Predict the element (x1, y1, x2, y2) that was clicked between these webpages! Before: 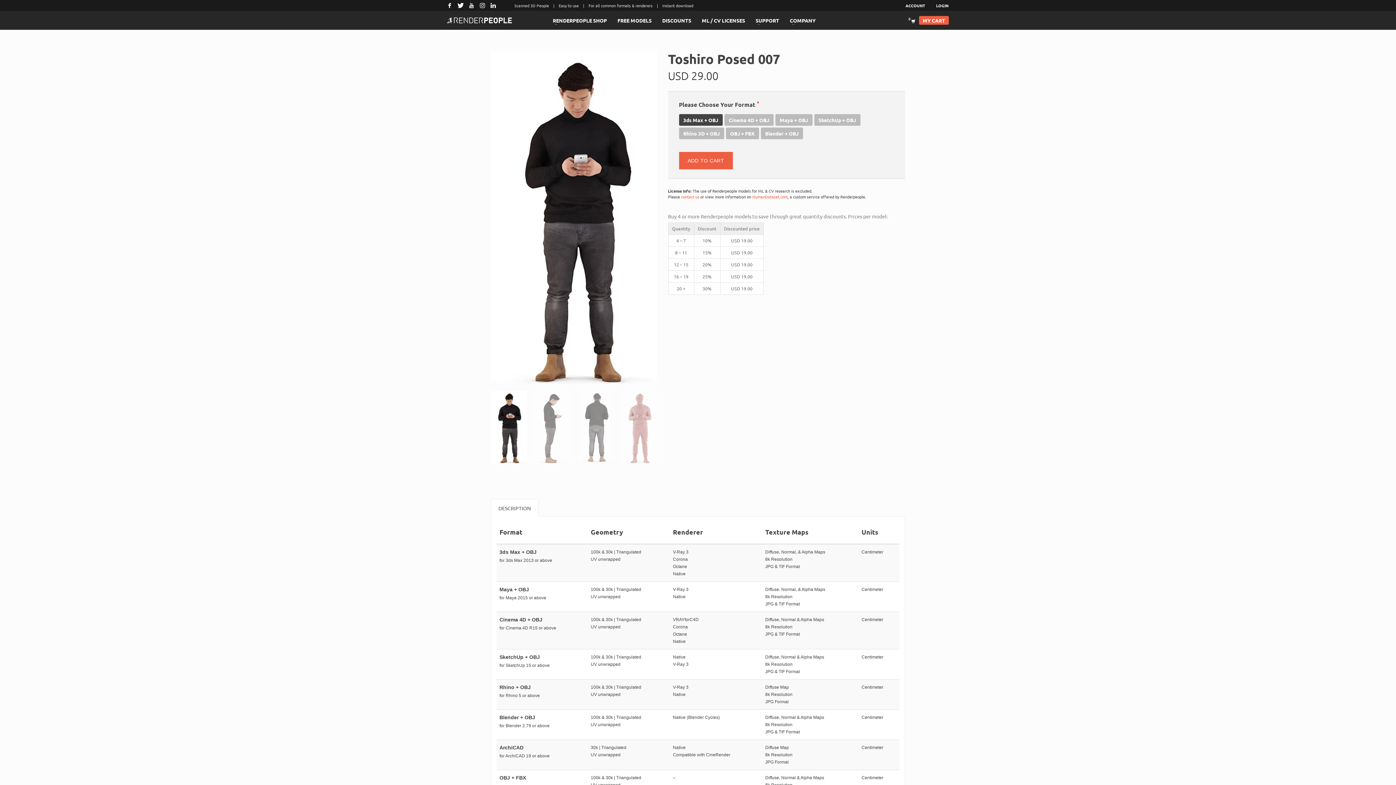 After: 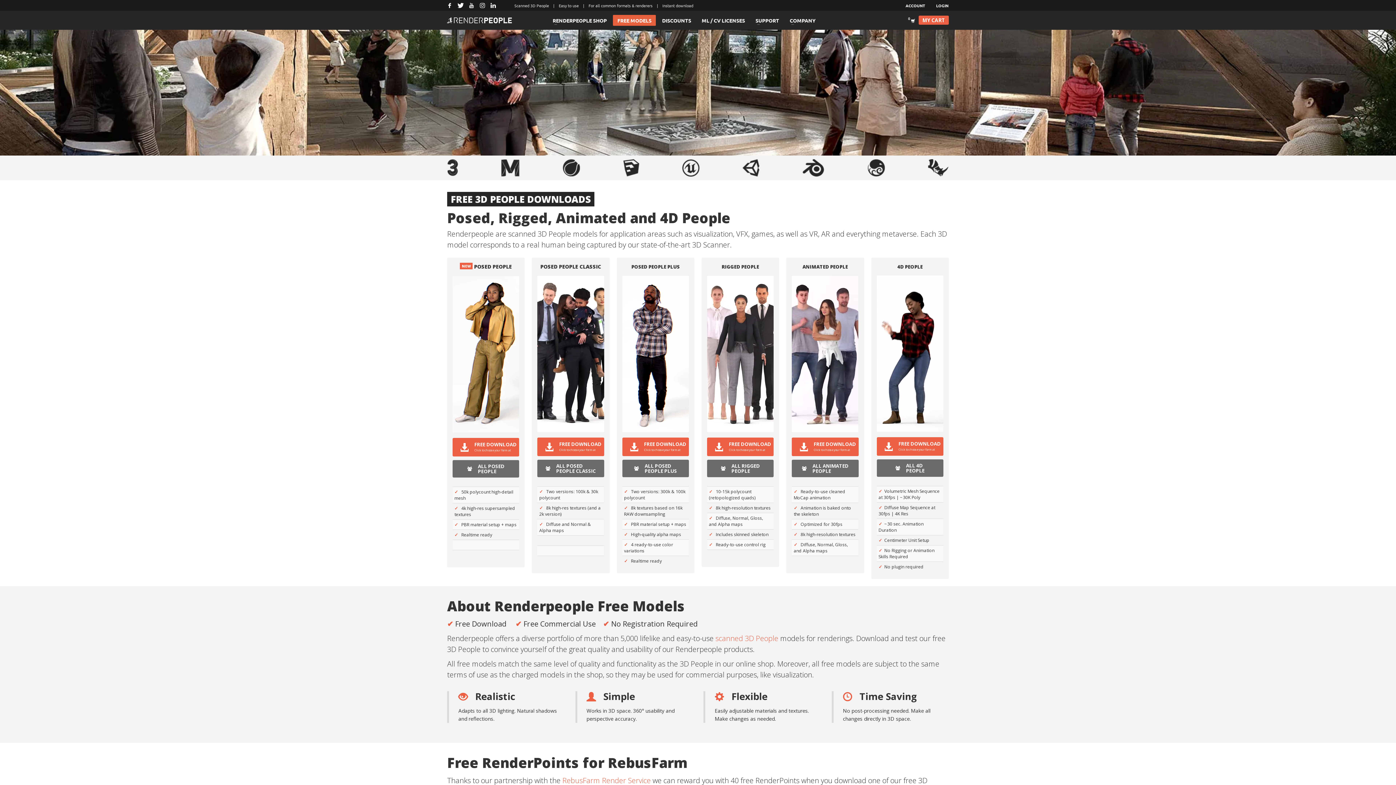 Action: label: FREE MODELS bbox: (613, 15, 656, 25)